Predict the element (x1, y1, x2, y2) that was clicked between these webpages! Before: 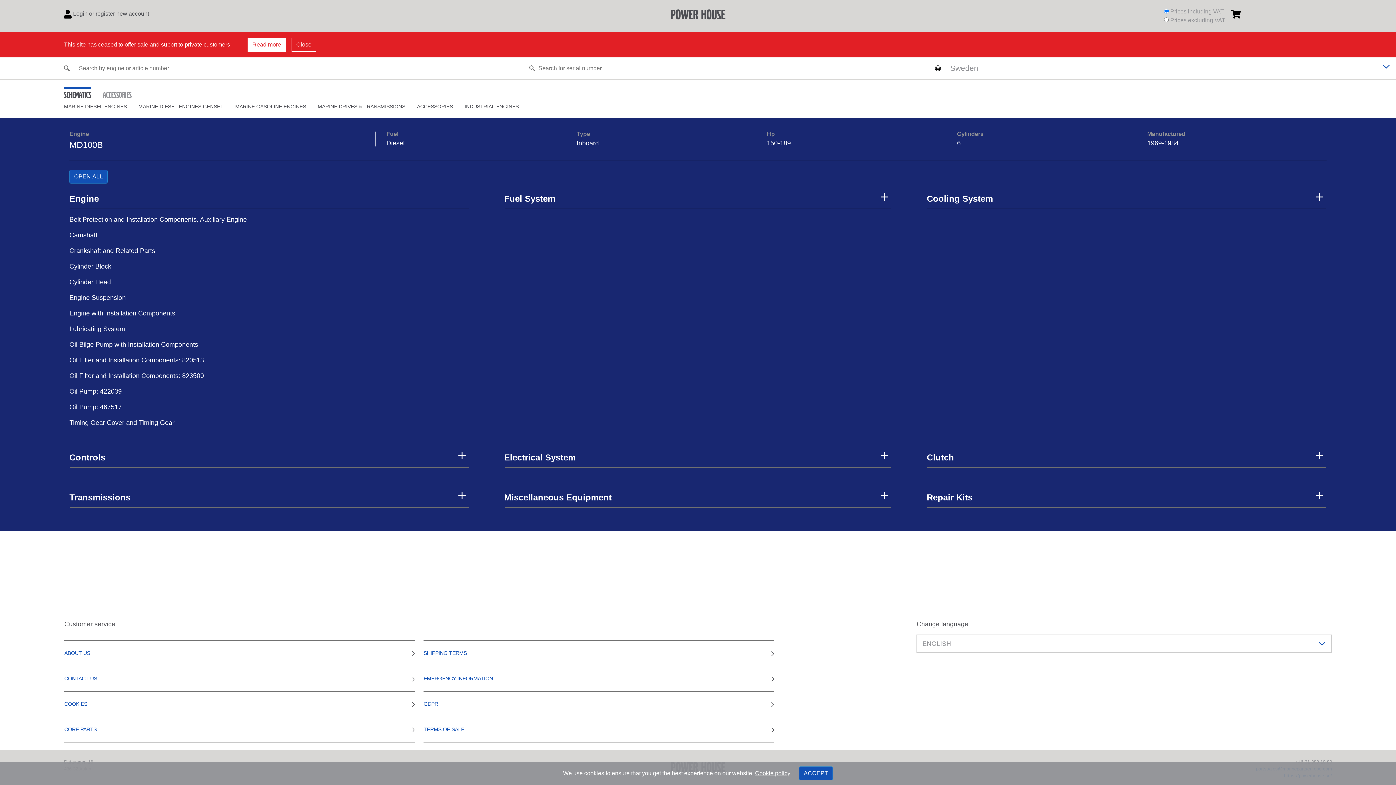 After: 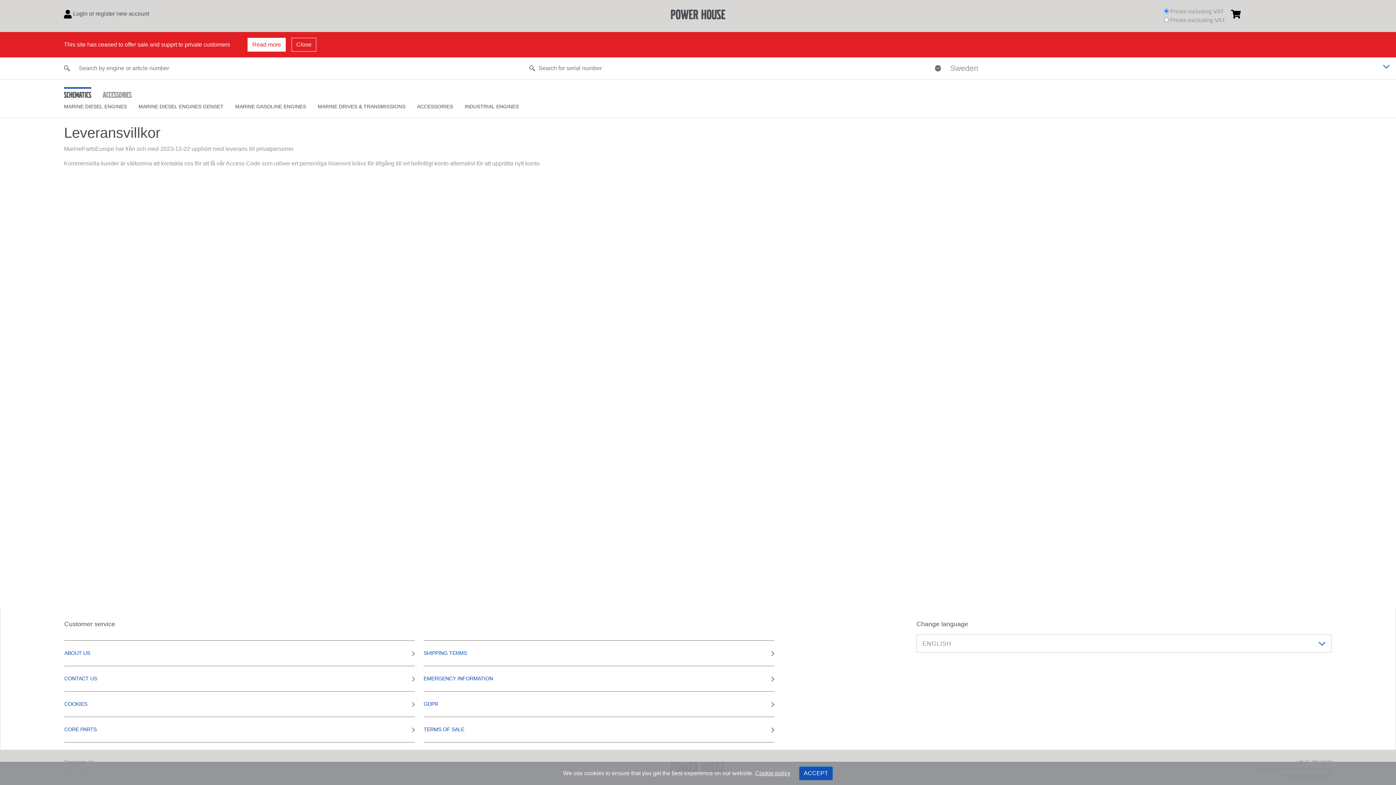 Action: bbox: (771, 649, 774, 657)